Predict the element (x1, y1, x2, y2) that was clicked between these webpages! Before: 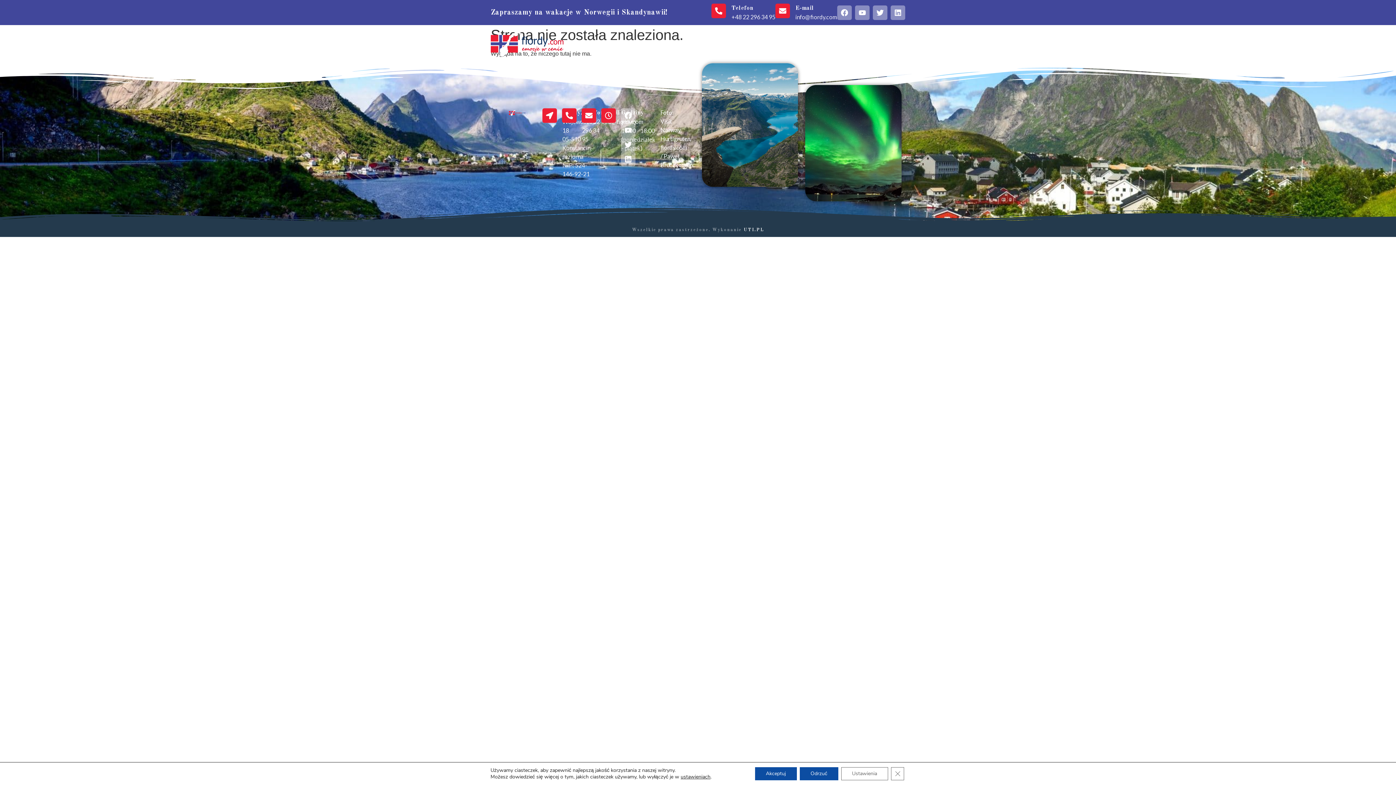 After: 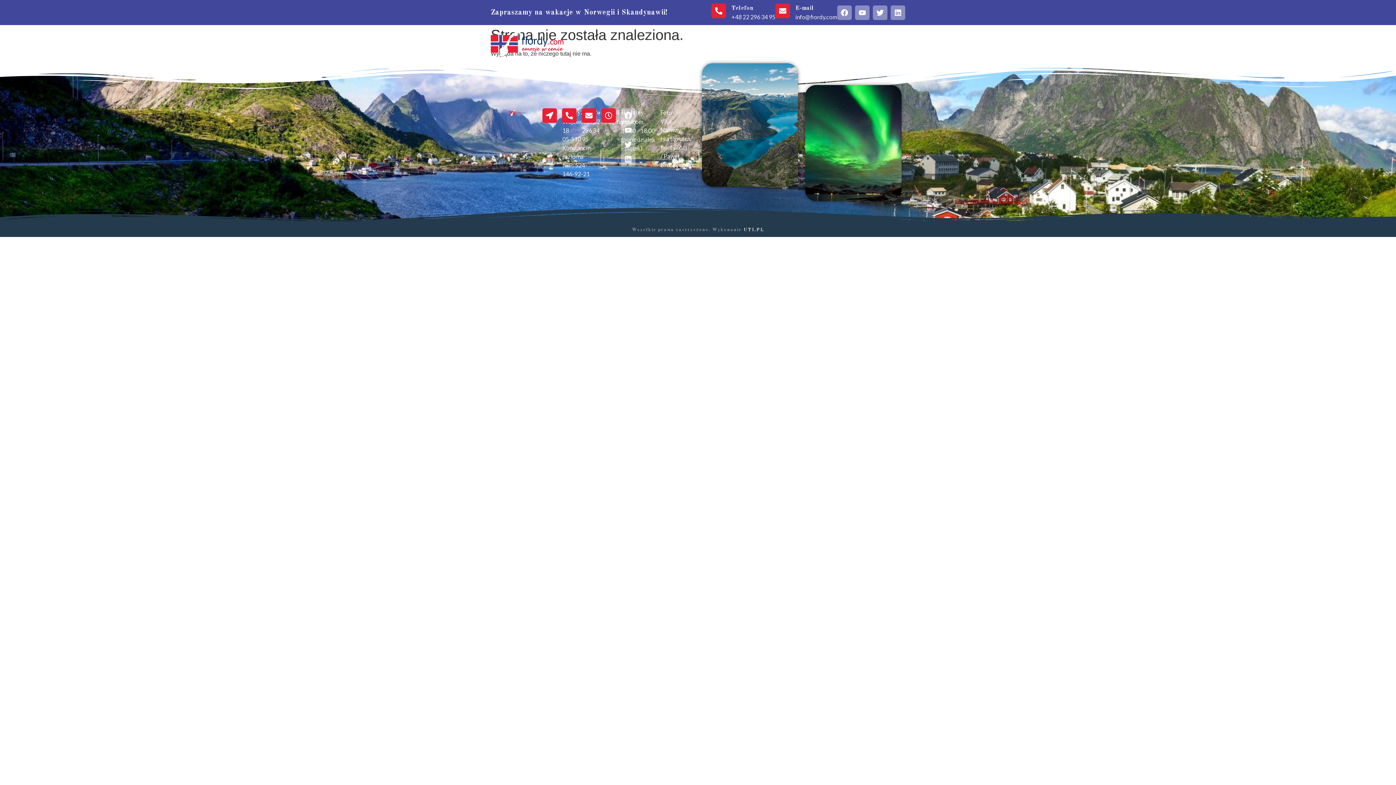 Action: bbox: (891, 767, 904, 780) label: Zamknij panel powiadomień o ciasteczkach RODO